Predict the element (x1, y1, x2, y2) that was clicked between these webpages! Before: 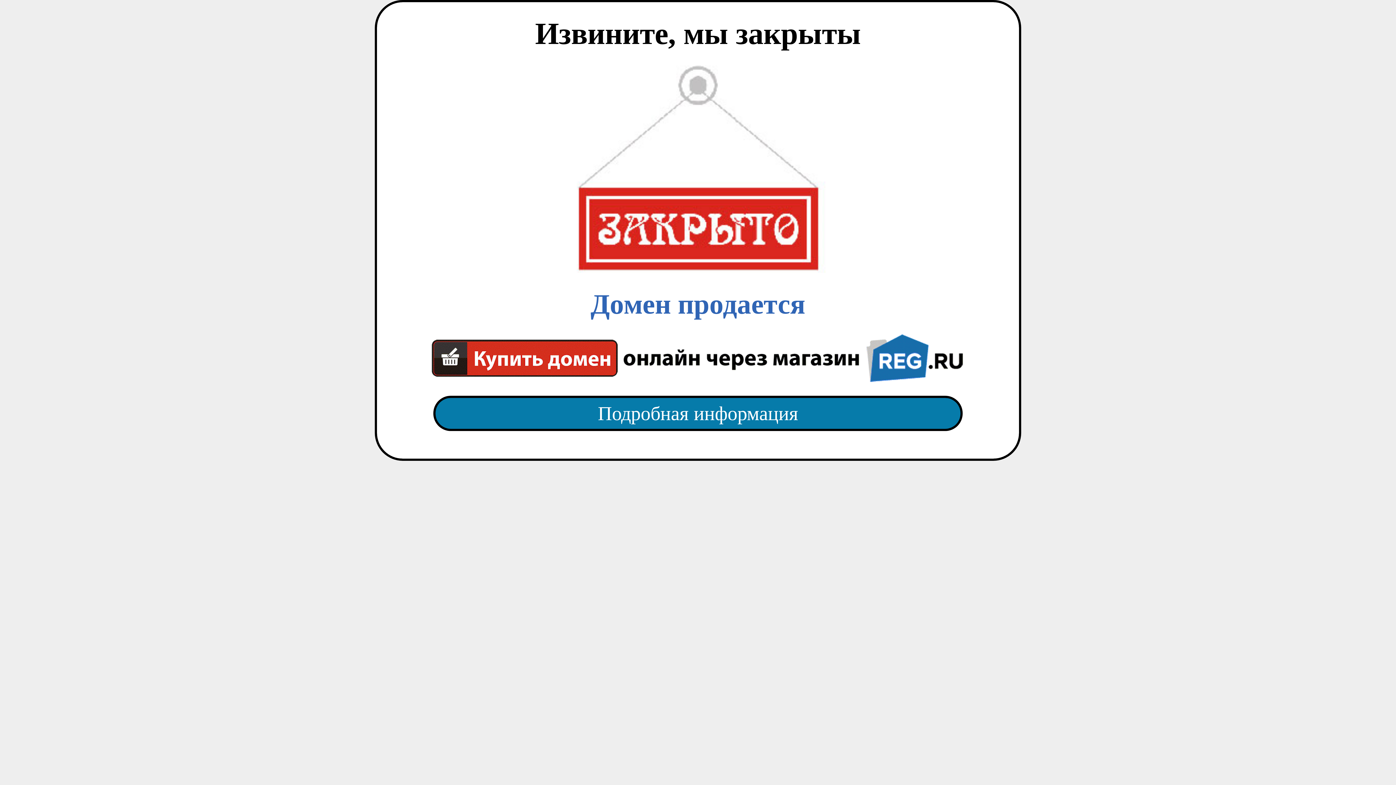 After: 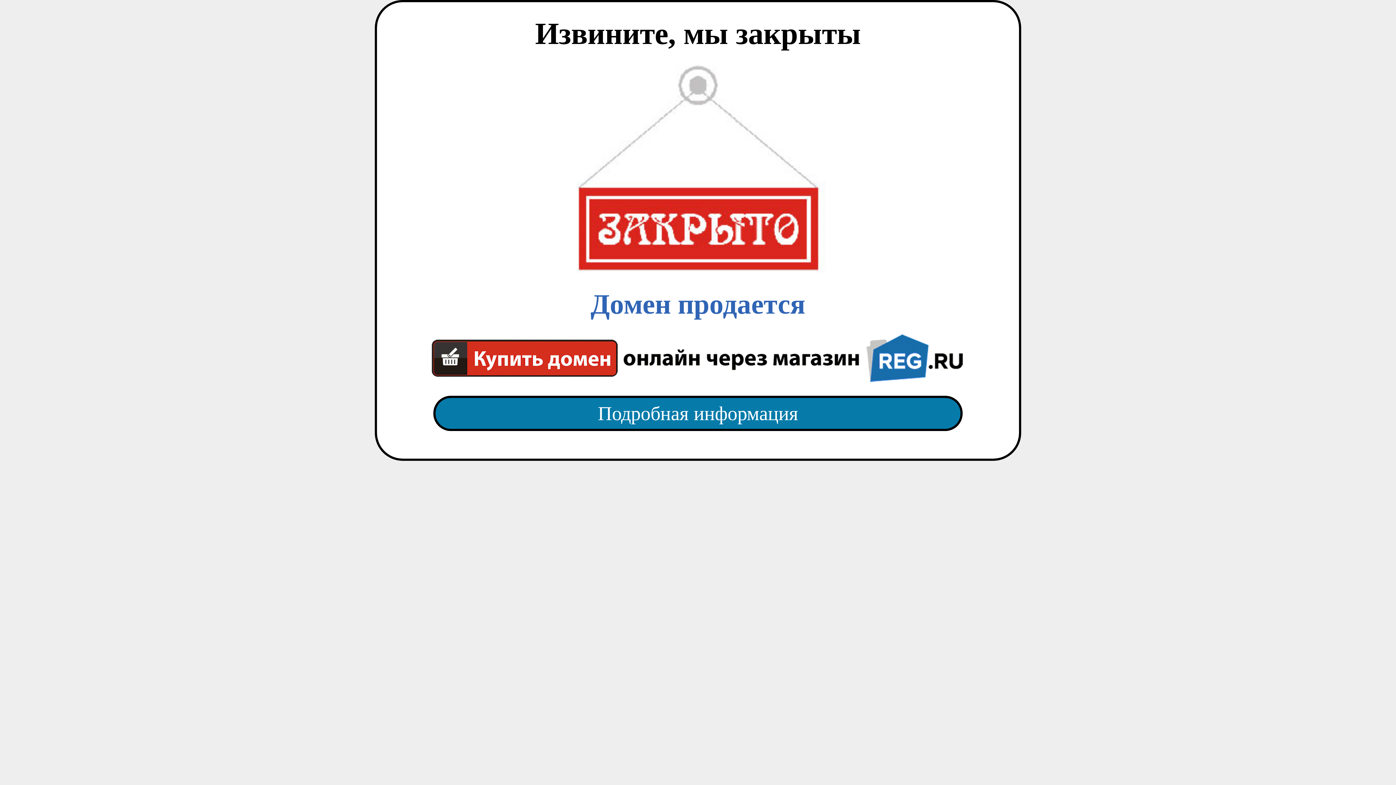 Action: bbox: (418, 65, 977, 382) label: Домен продается